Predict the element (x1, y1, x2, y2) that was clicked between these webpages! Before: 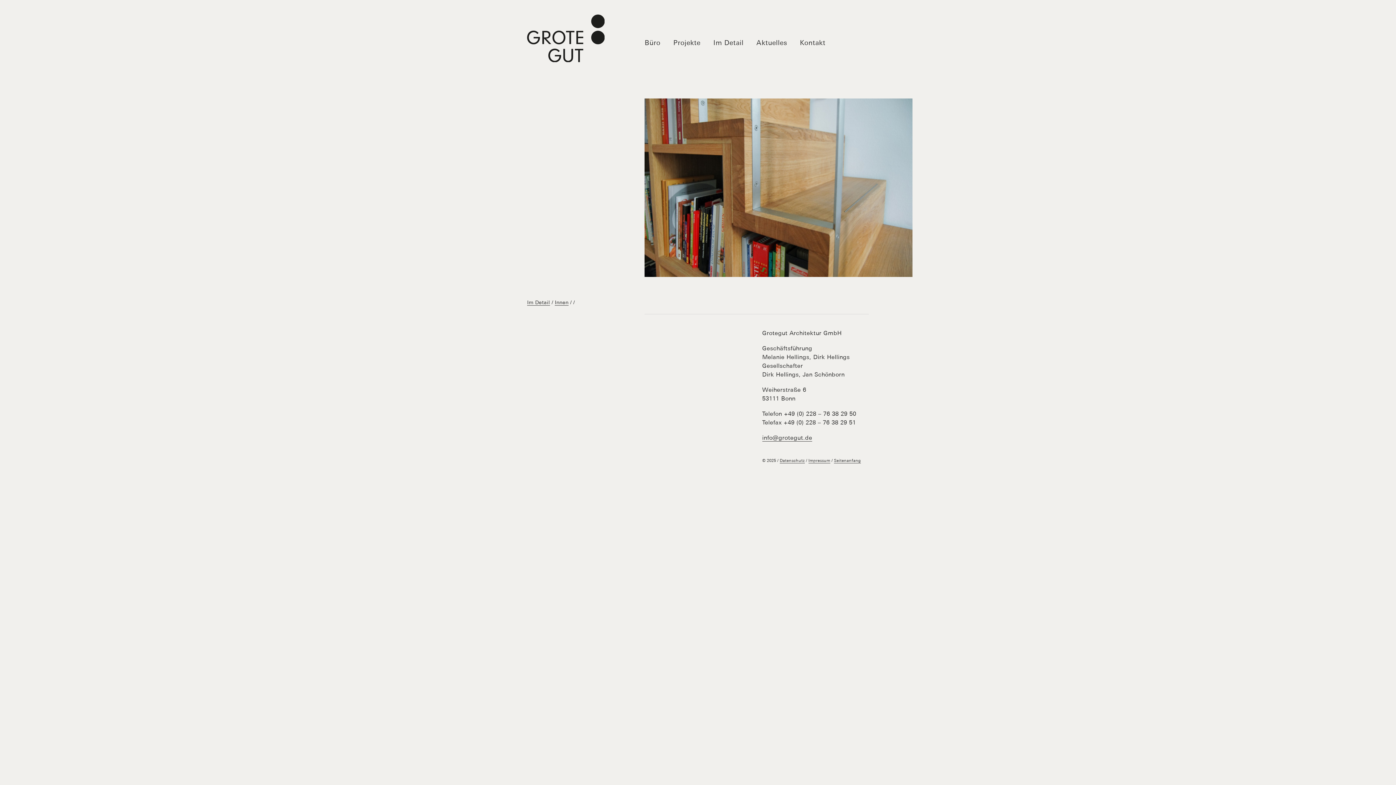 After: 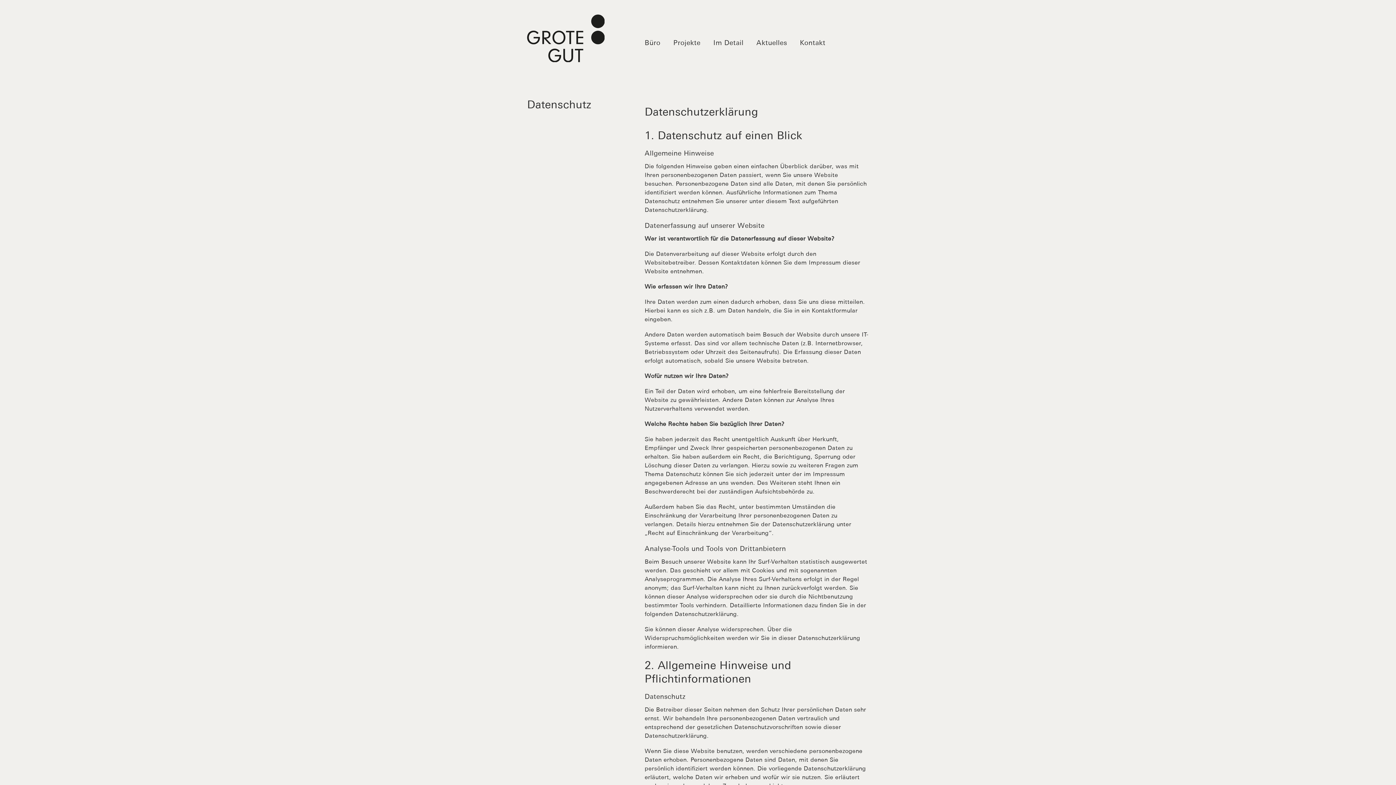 Action: label: Datenschutz bbox: (779, 458, 804, 463)